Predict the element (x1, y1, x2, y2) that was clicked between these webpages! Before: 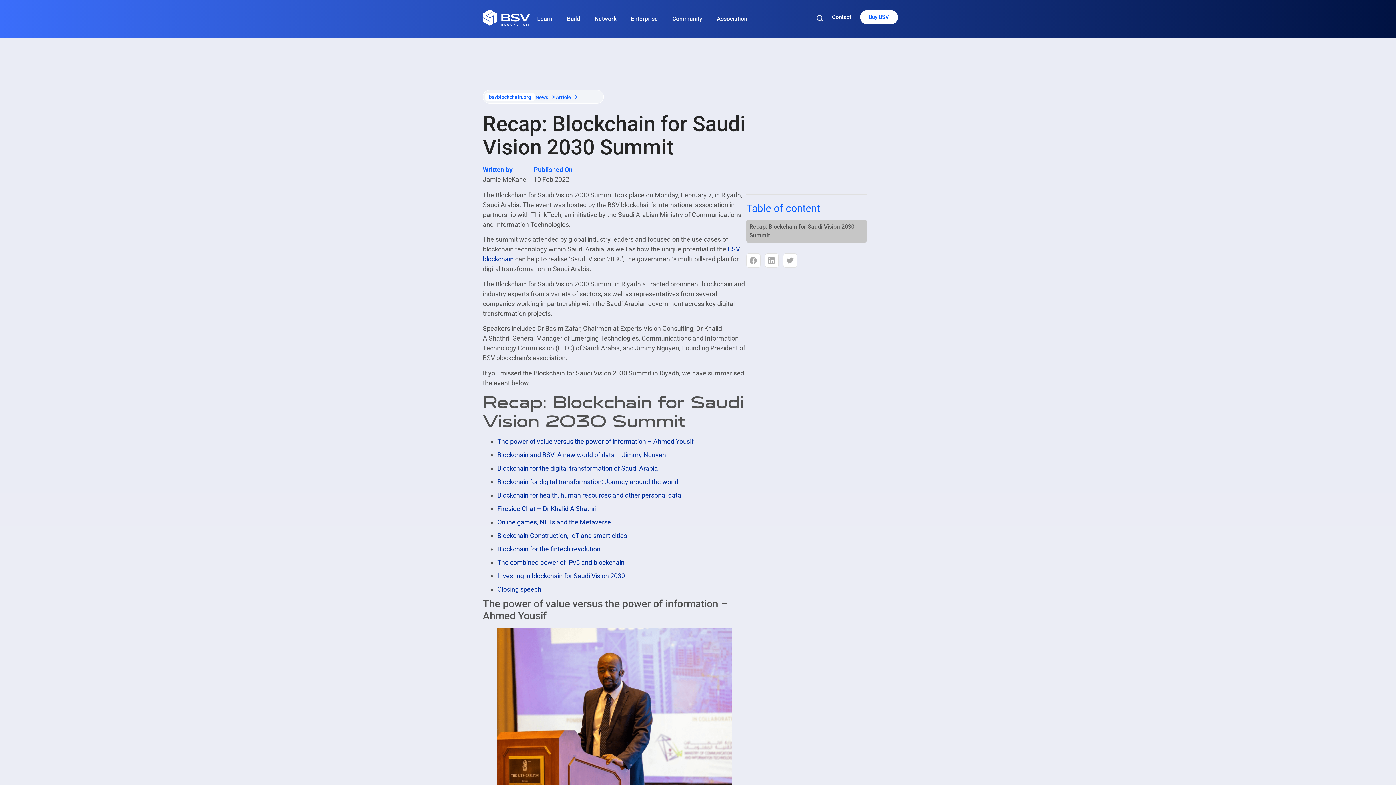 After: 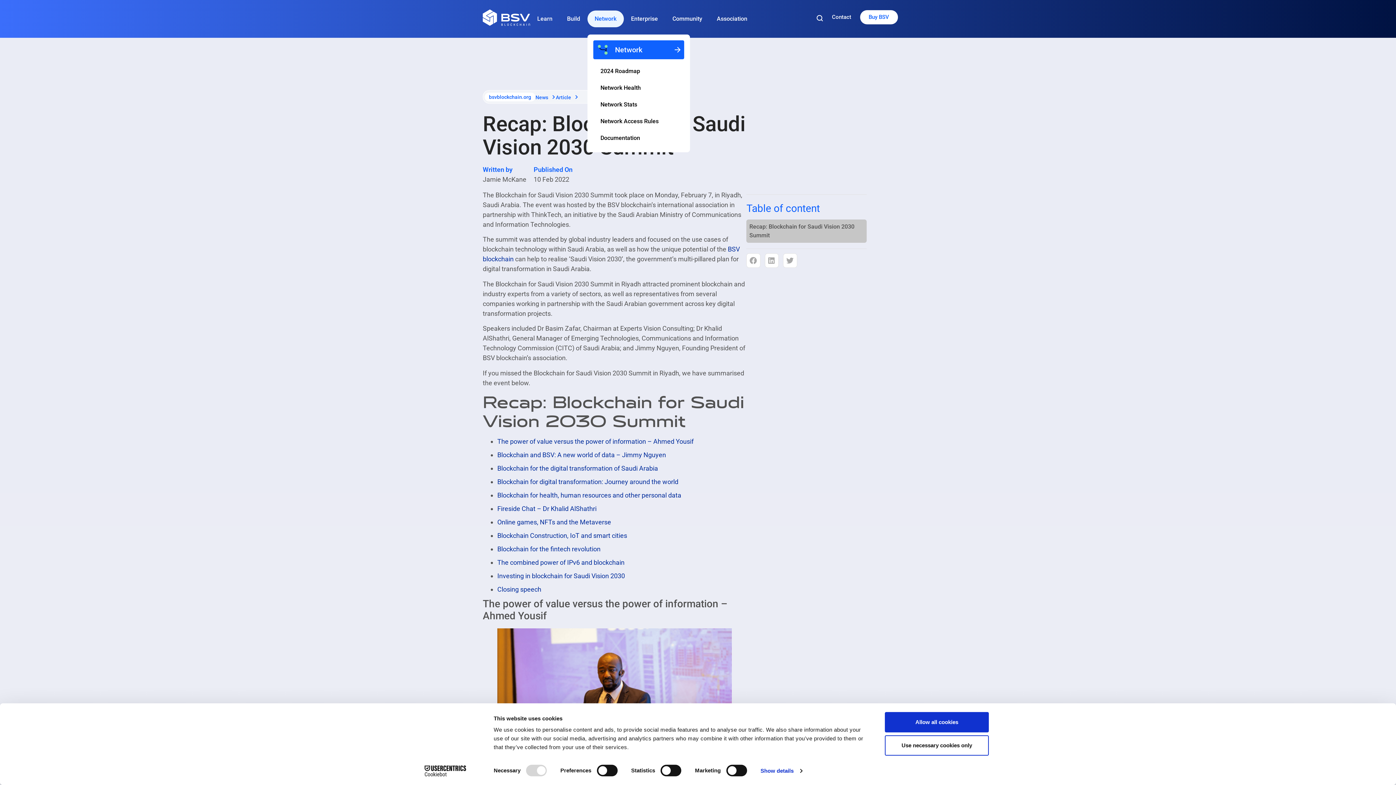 Action: label: Network bbox: (587, 10, 623, 27)